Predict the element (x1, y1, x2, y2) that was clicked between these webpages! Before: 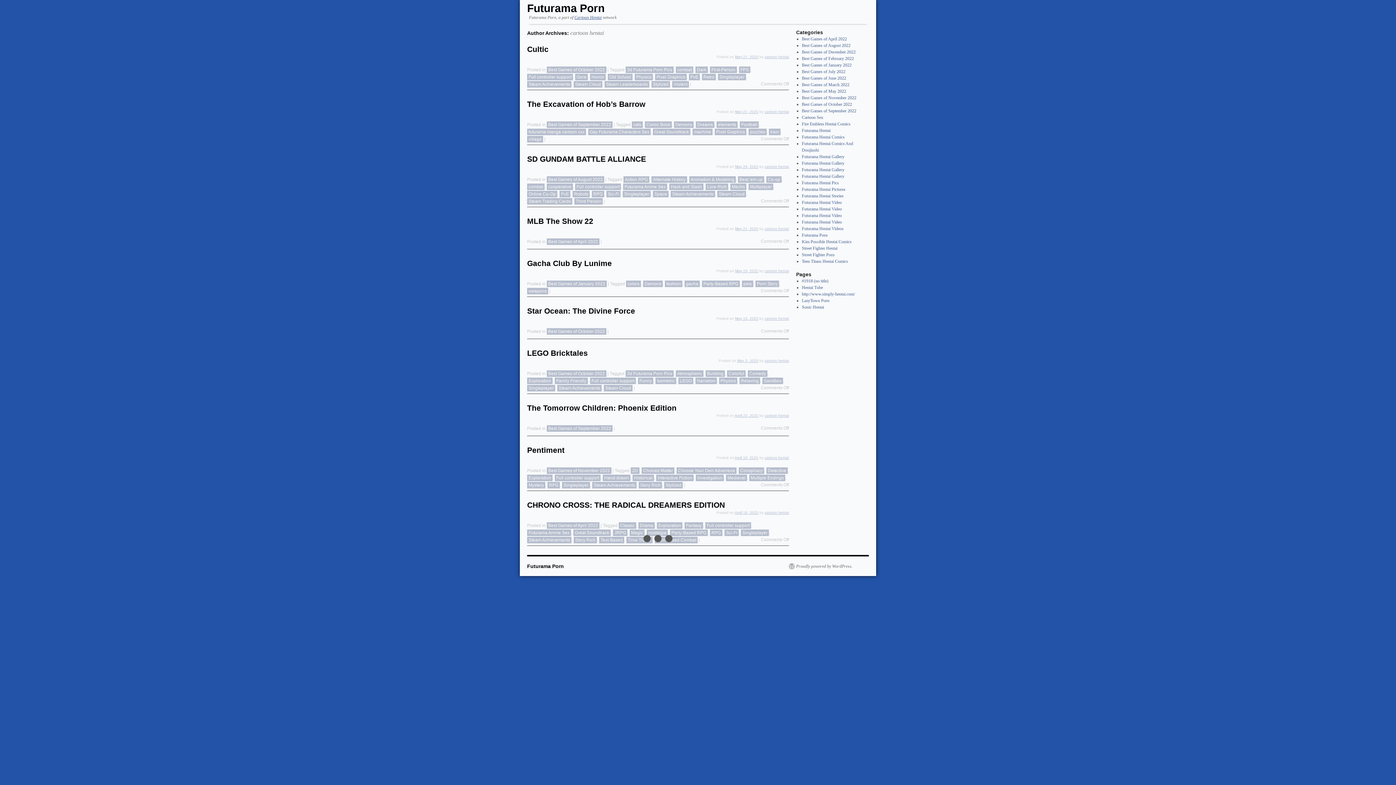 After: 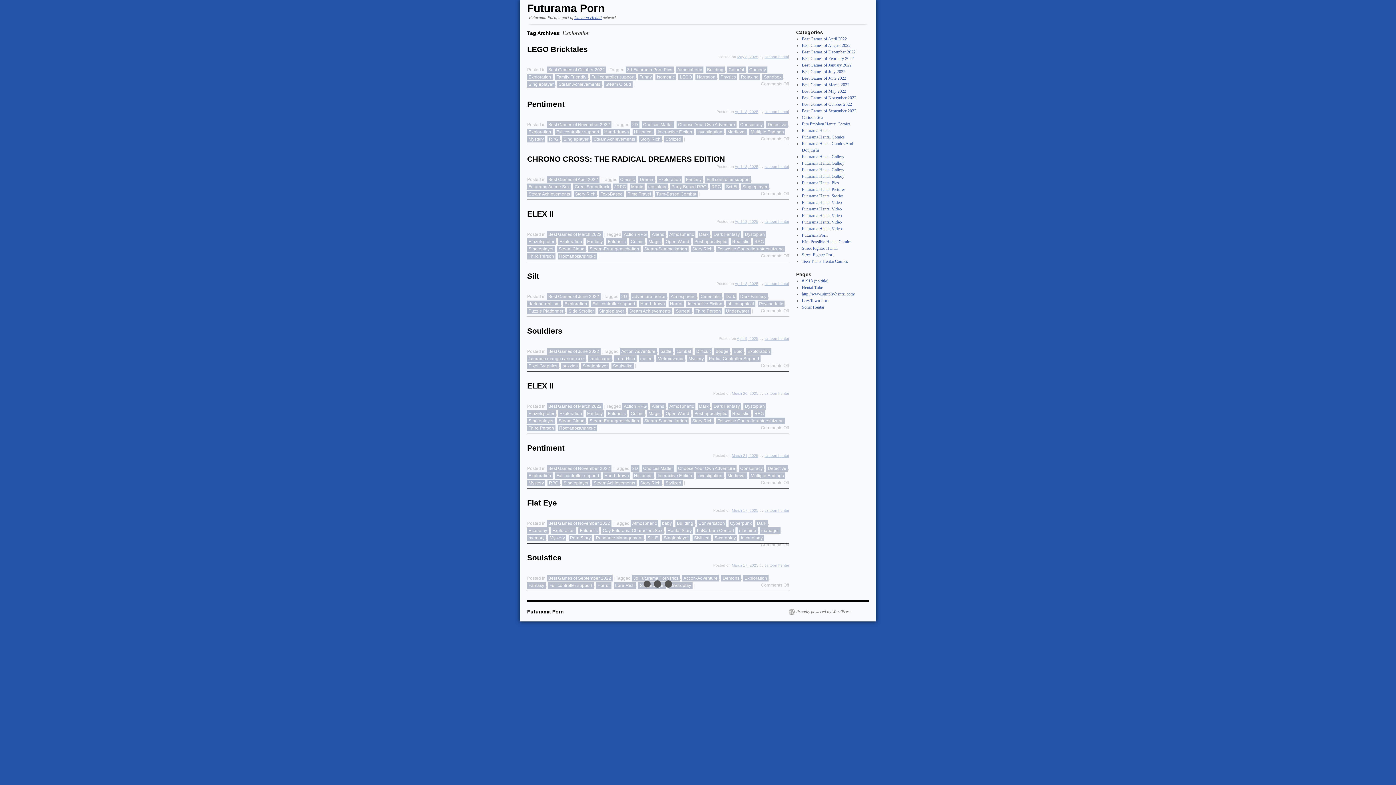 Action: label: Exploration bbox: (527, 474, 552, 481)